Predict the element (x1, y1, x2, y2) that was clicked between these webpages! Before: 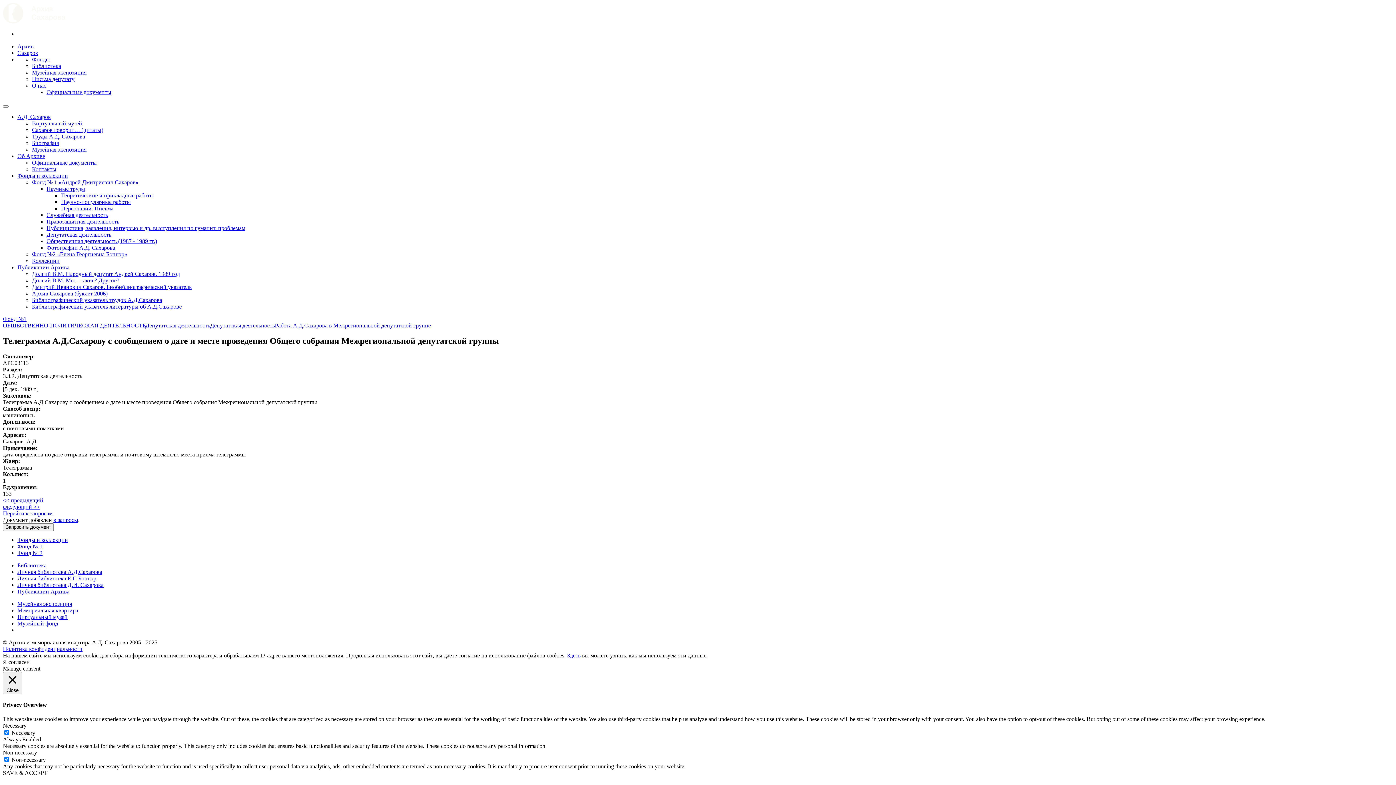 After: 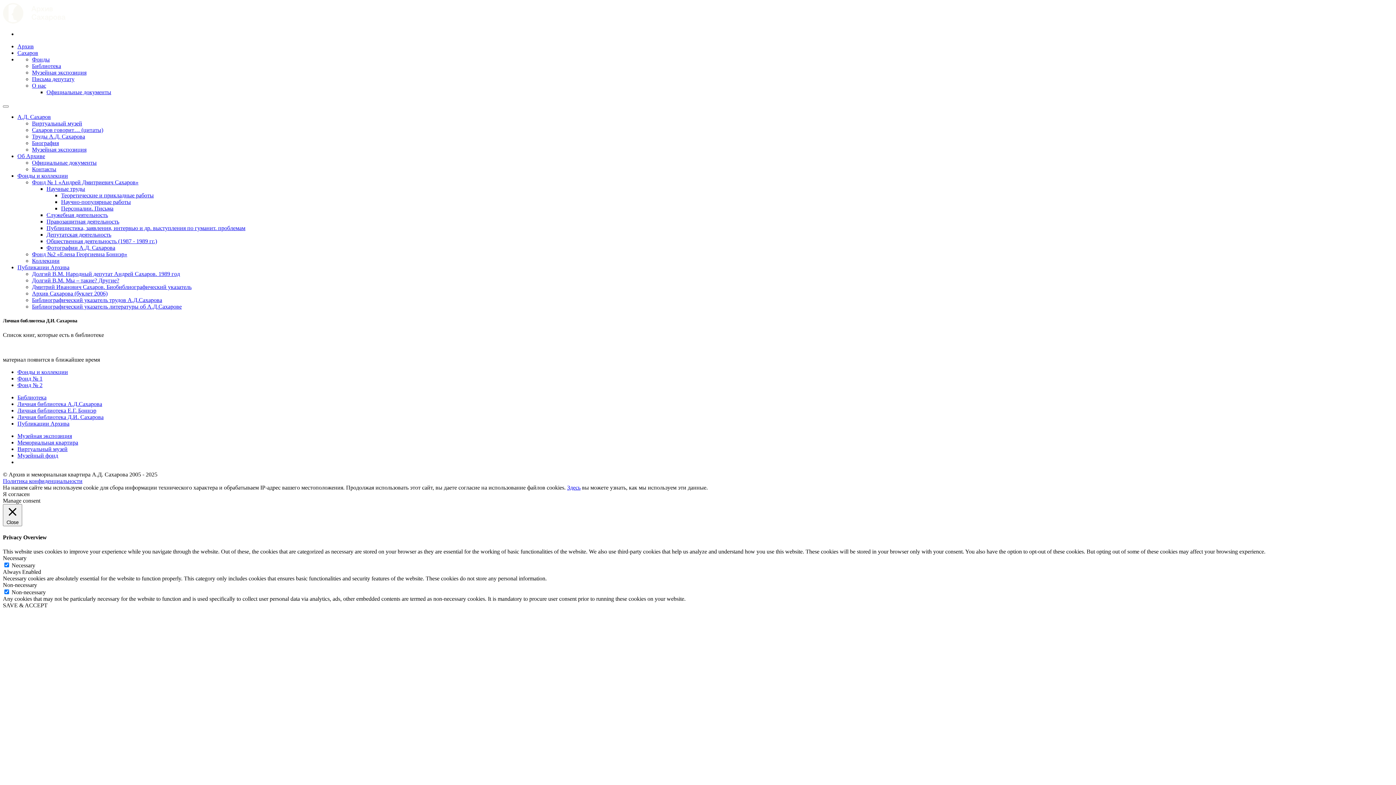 Action: bbox: (17, 582, 103, 588) label: Личная библиотека Д.И. Сахарова